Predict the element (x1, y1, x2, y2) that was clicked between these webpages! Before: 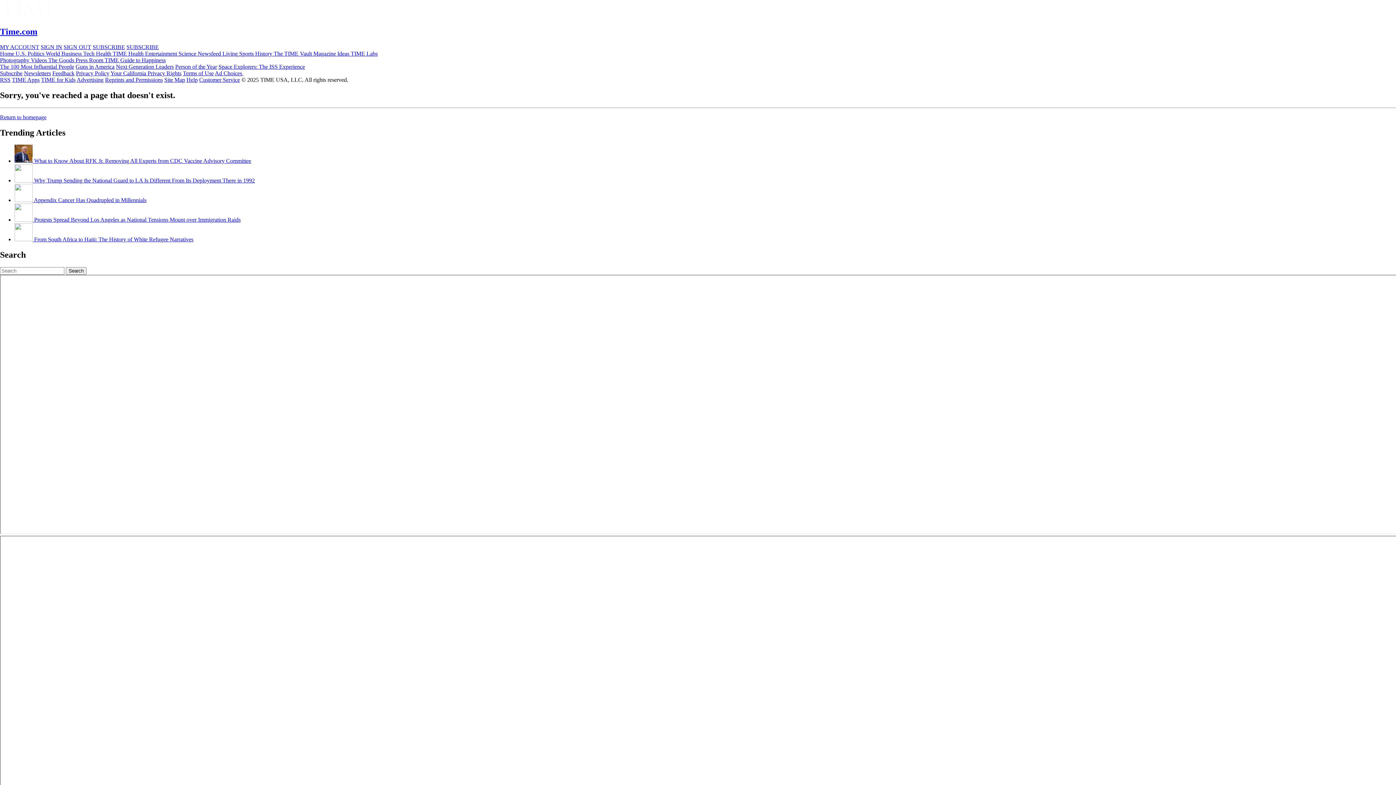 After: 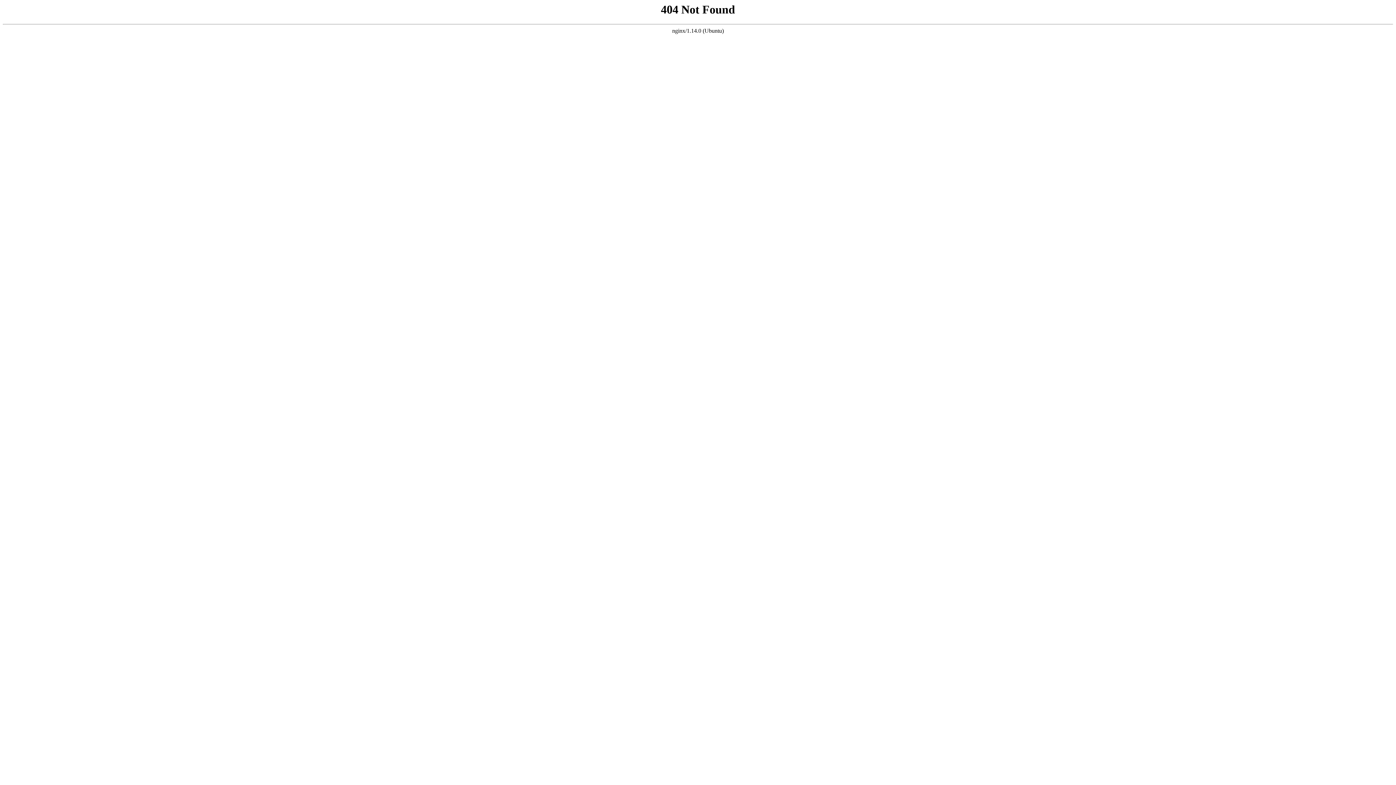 Action: bbox: (105, 76, 162, 82) label: Reprints and Permissions